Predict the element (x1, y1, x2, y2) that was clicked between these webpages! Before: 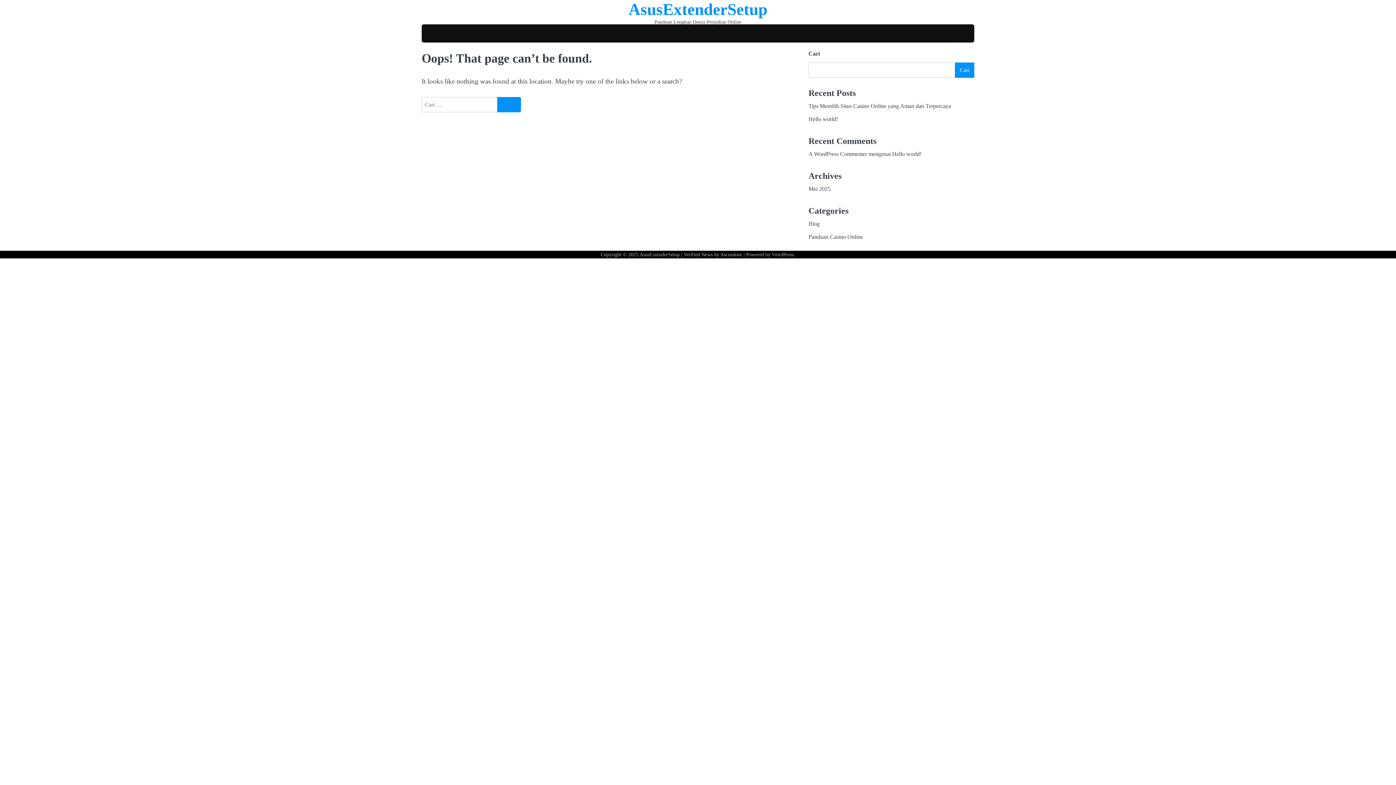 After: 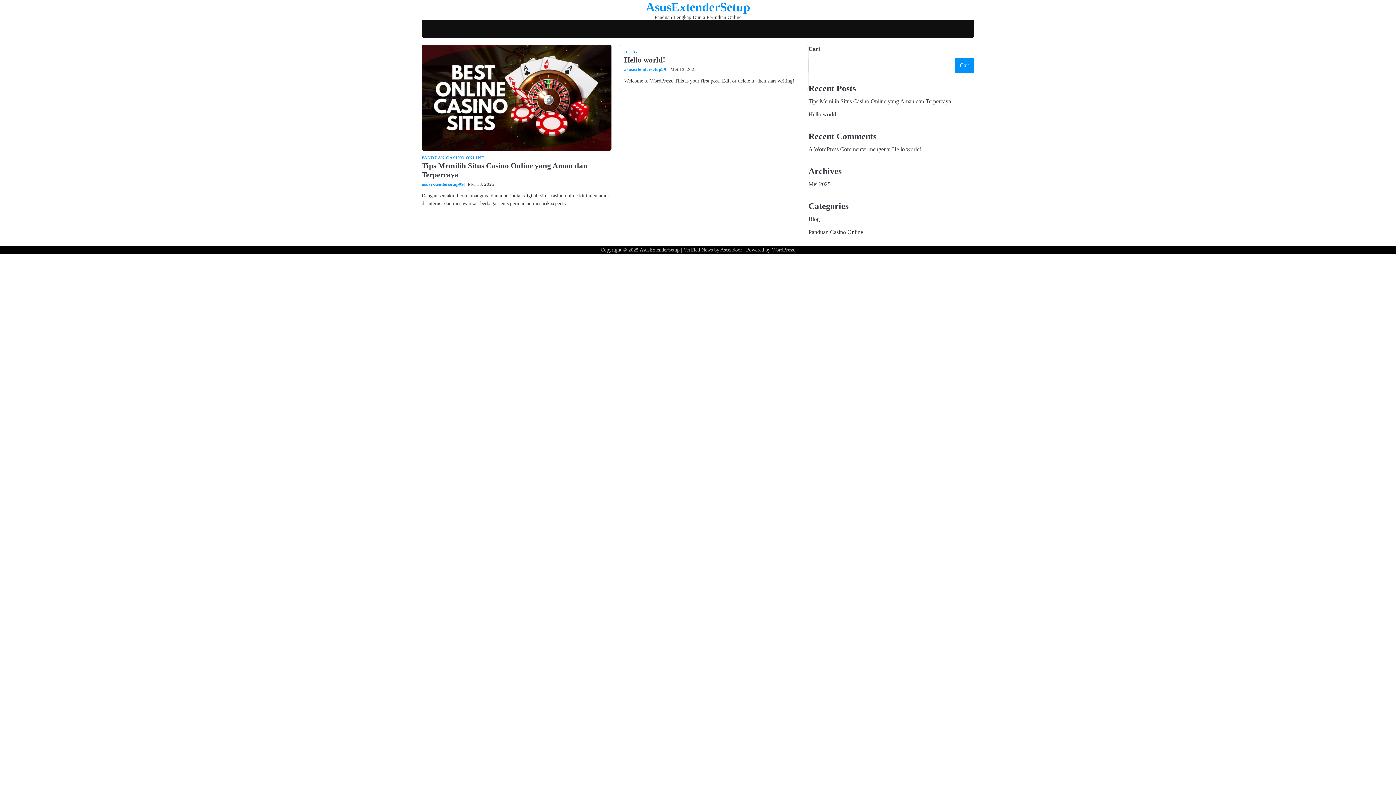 Action: bbox: (628, 0, 767, 18) label: AsusExtenderSetup